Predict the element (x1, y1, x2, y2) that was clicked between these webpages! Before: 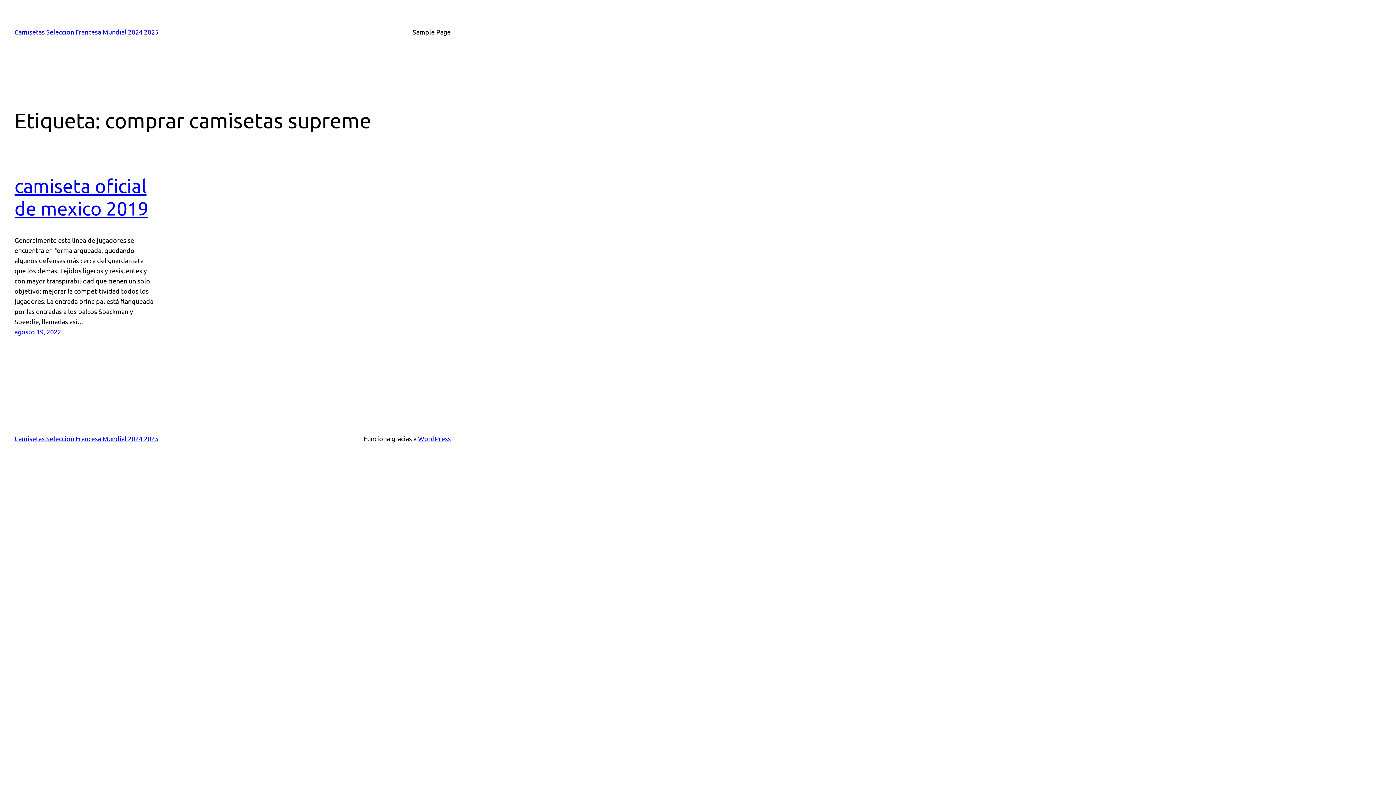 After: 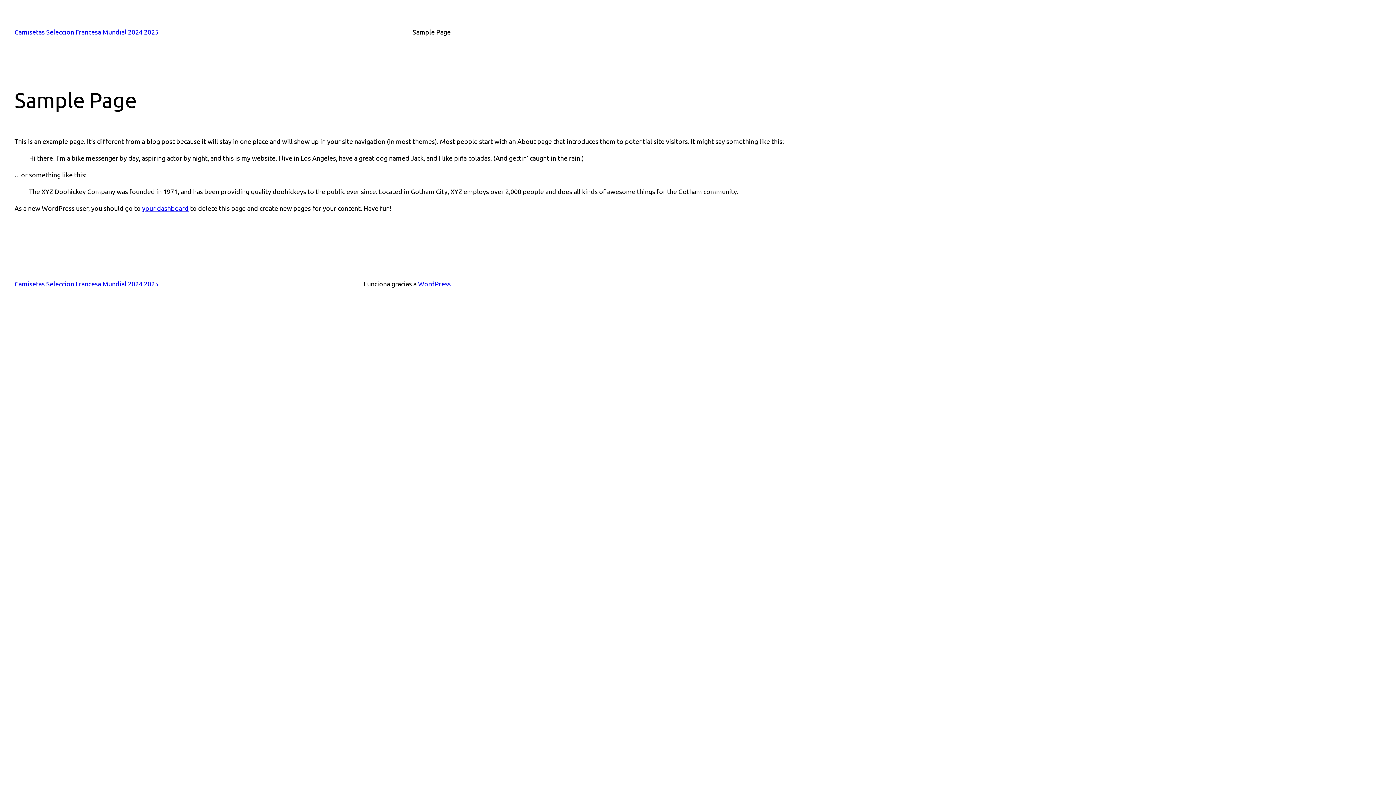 Action: bbox: (412, 26, 450, 37) label: Sample Page